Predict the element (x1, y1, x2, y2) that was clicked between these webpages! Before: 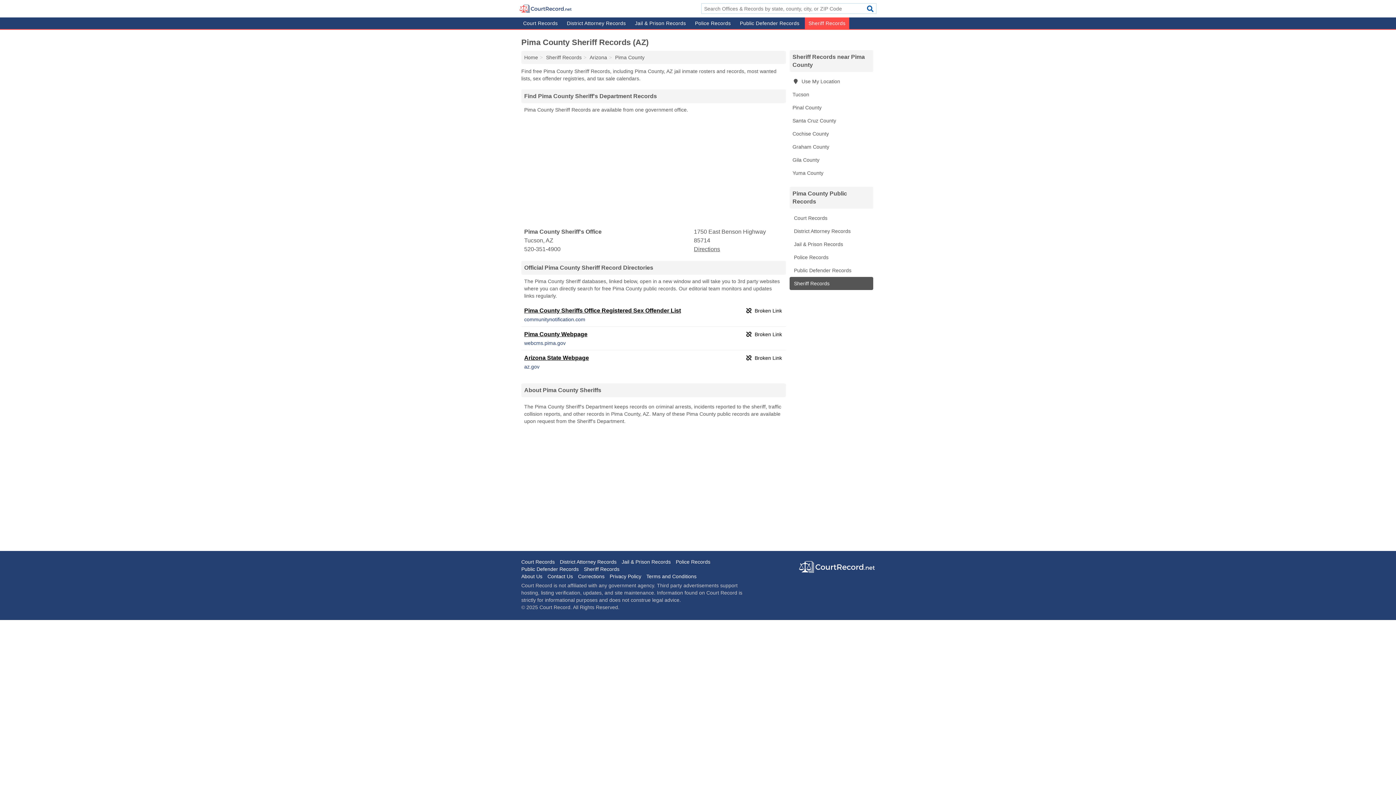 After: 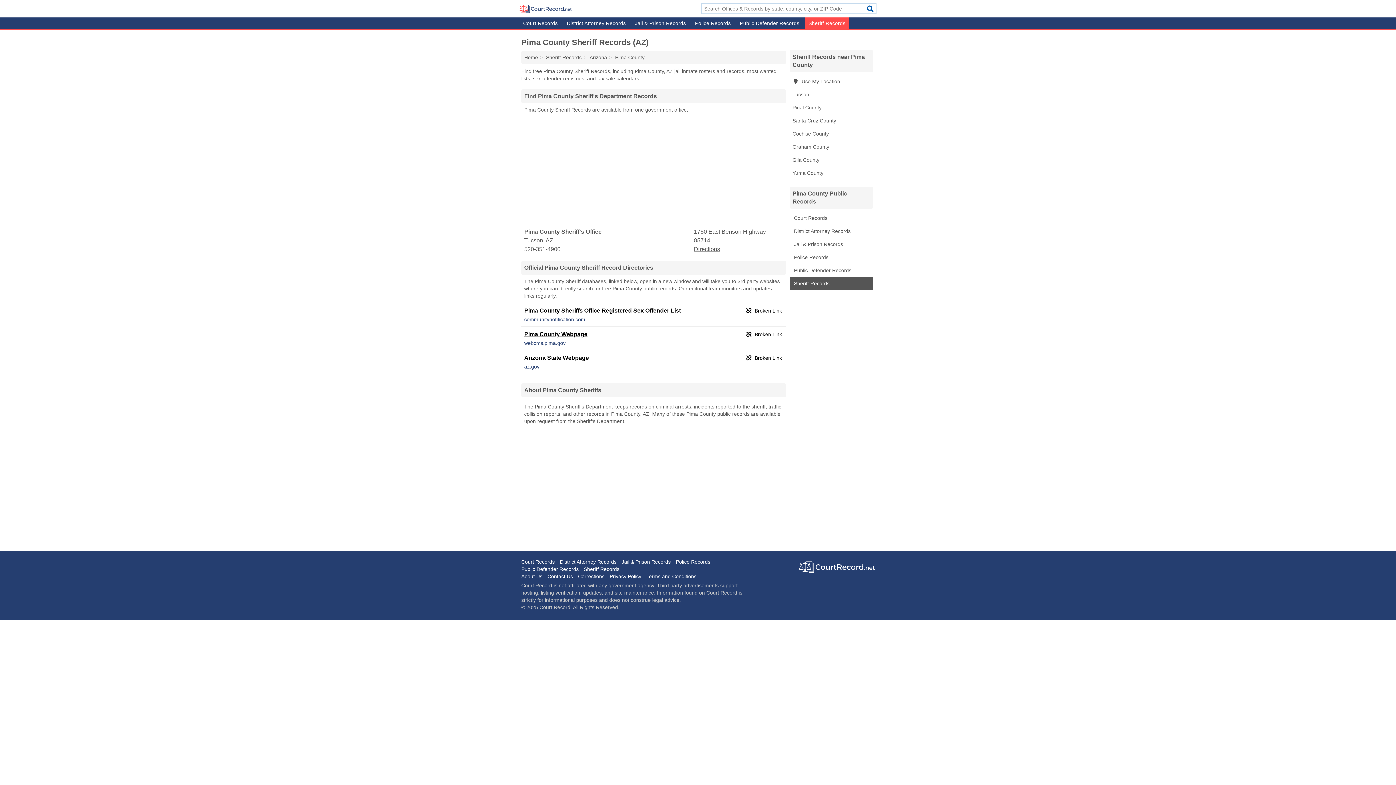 Action: bbox: (524, 354, 589, 361) label: Arizona State Webpage